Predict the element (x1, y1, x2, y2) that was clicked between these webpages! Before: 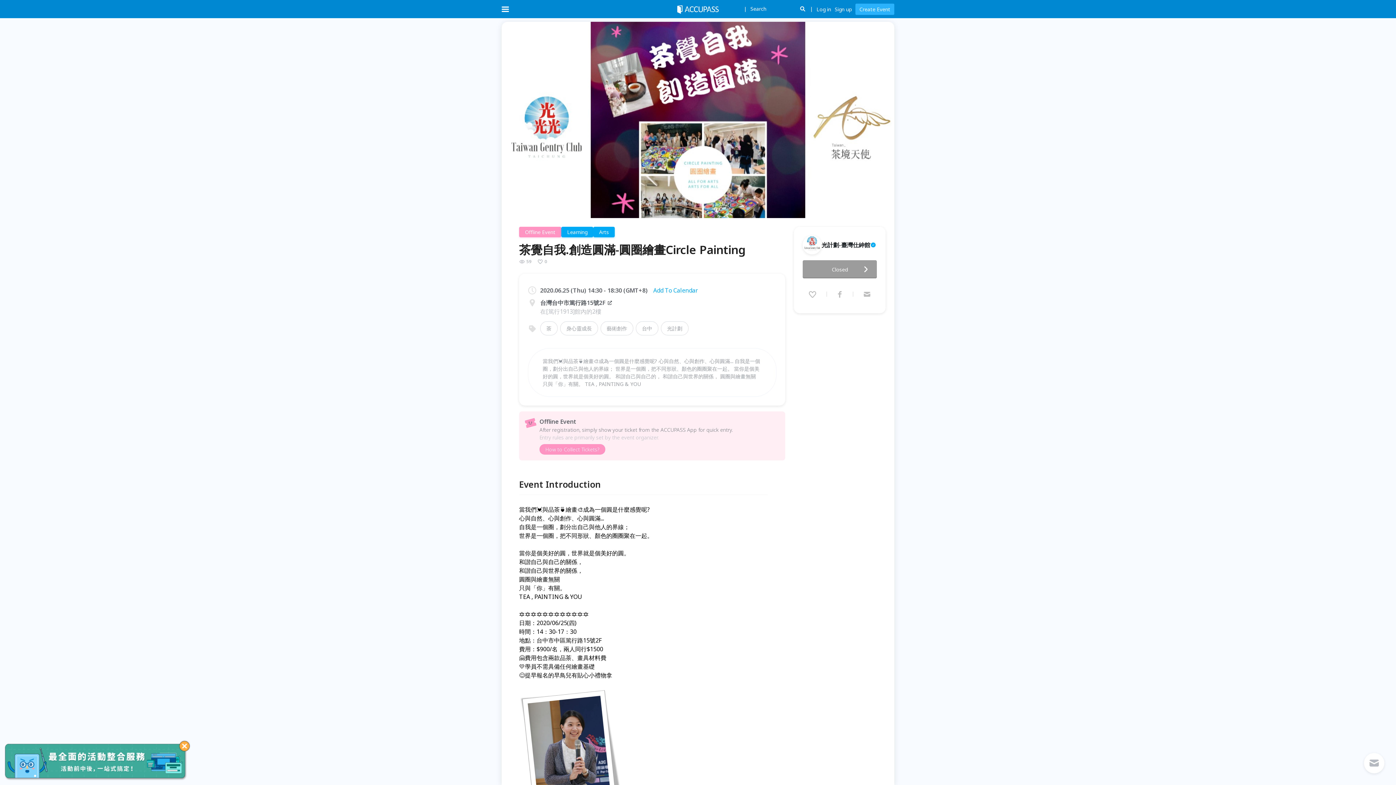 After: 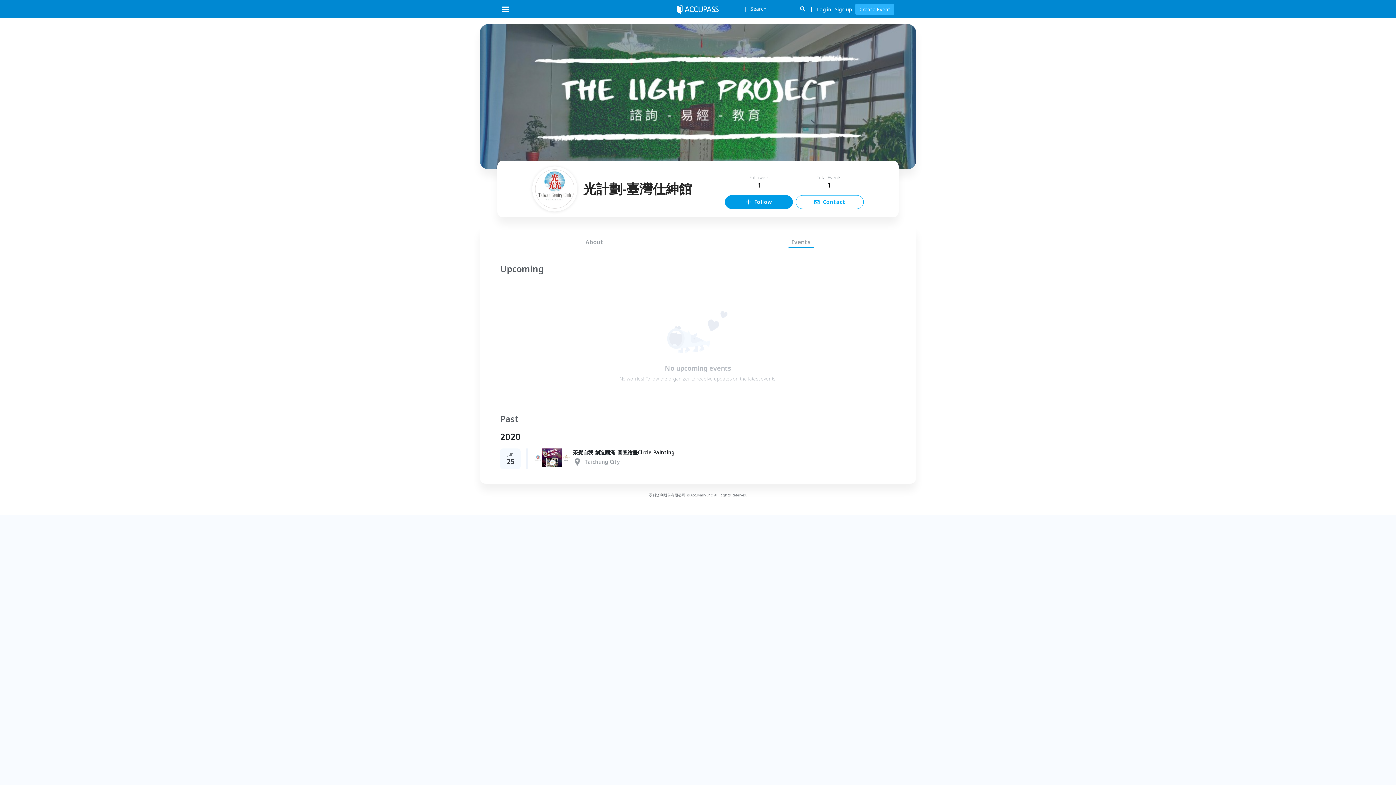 Action: bbox: (802, 235, 877, 253)